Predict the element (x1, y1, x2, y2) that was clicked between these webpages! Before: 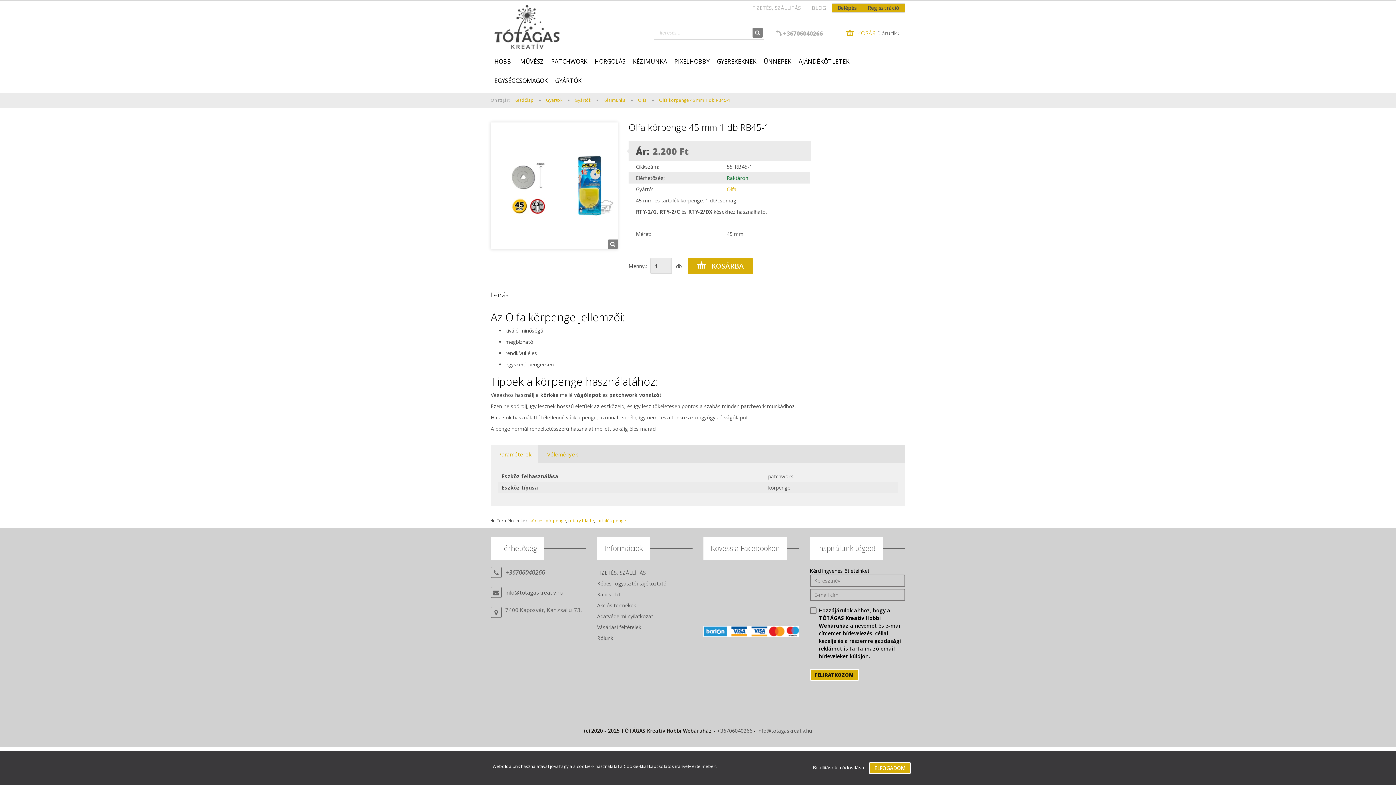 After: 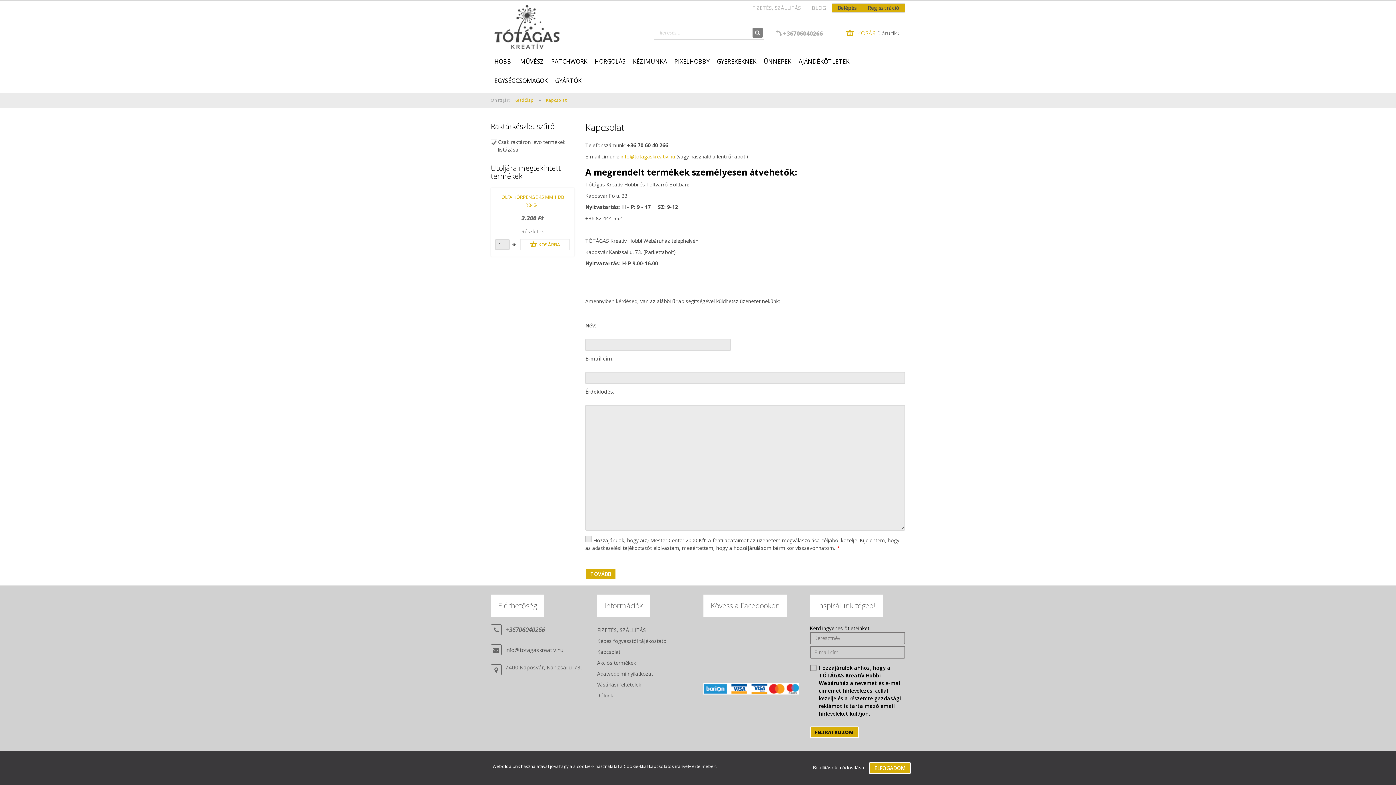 Action: bbox: (597, 589, 692, 600) label: Kapcsolat